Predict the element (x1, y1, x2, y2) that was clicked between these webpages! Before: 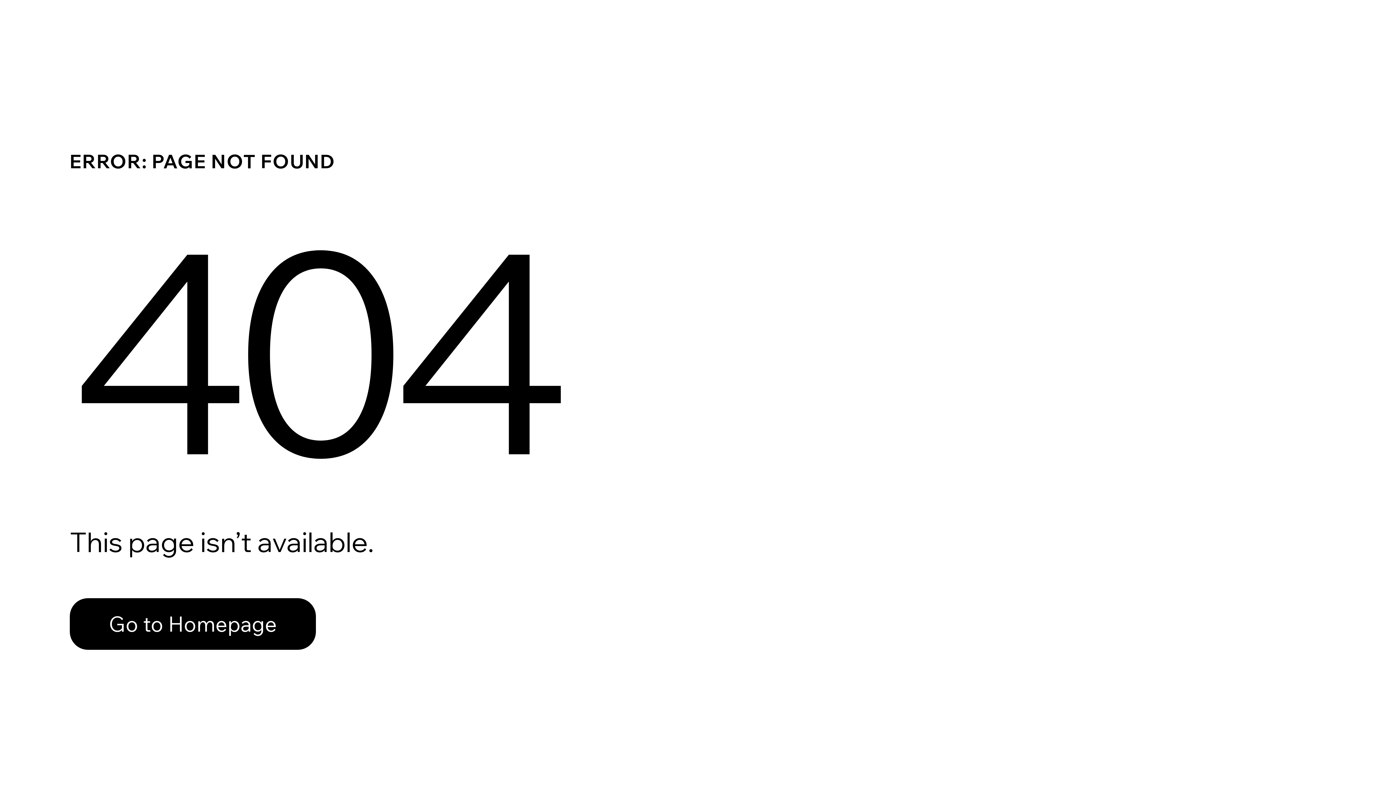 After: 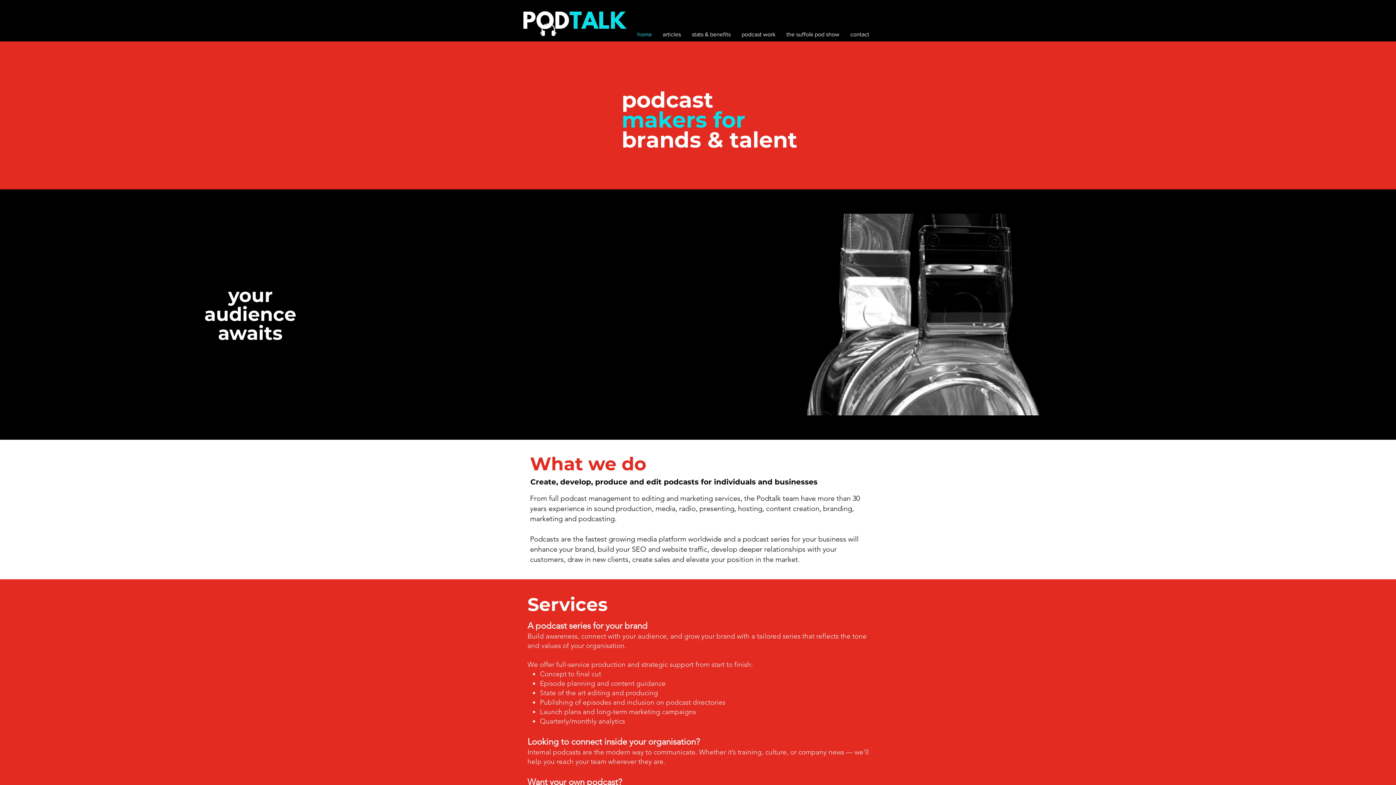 Action: bbox: (69, 598, 316, 650) label: Go to Homepage